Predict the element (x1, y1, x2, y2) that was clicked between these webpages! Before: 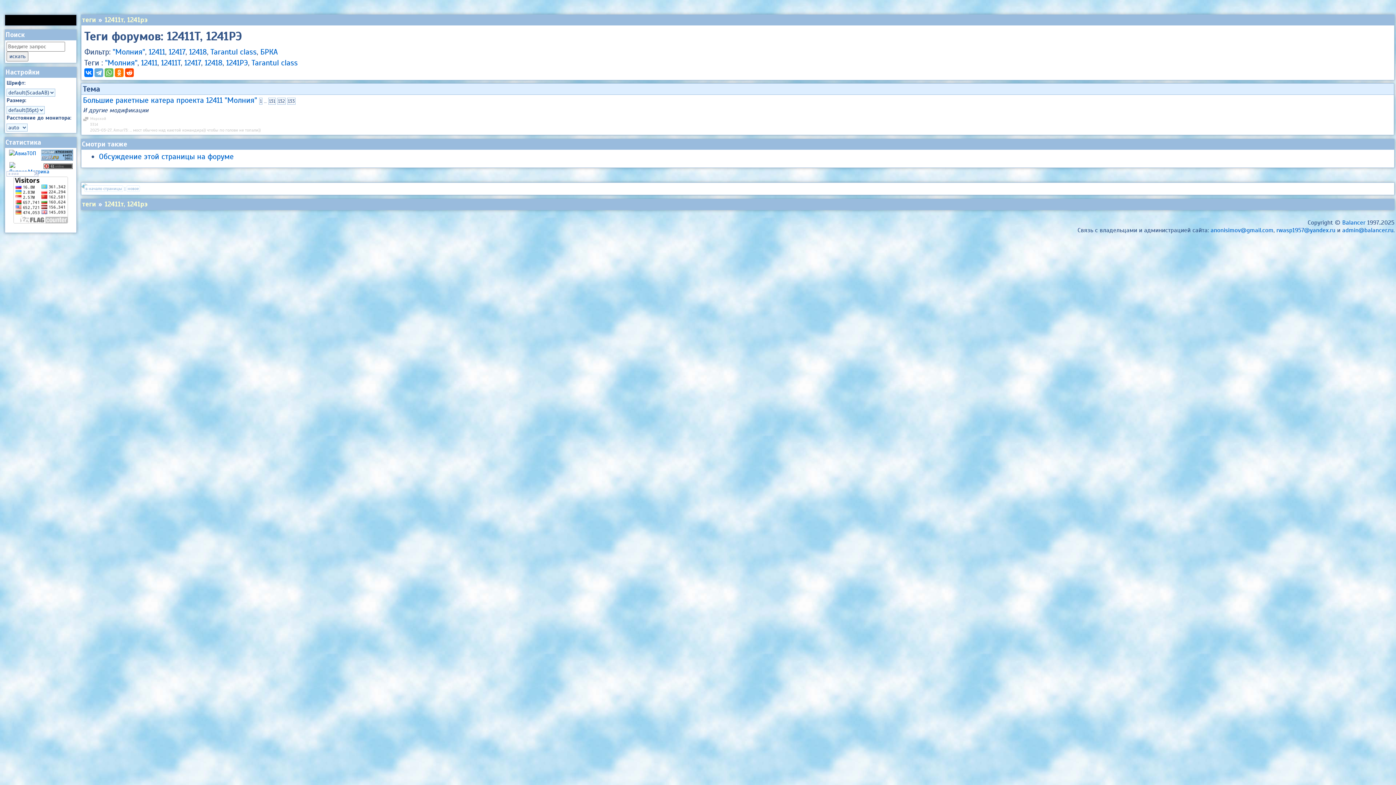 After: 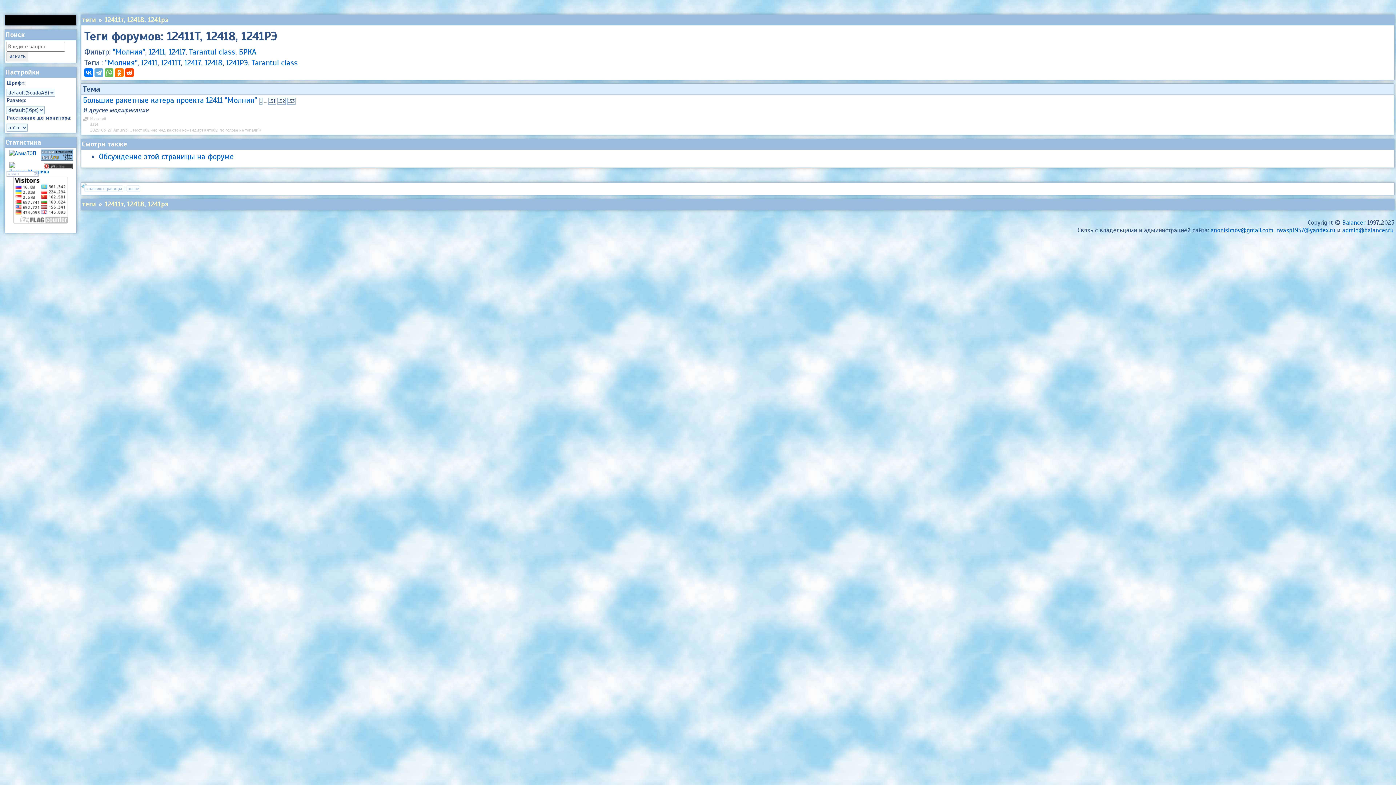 Action: bbox: (189, 47, 206, 56) label: 12418